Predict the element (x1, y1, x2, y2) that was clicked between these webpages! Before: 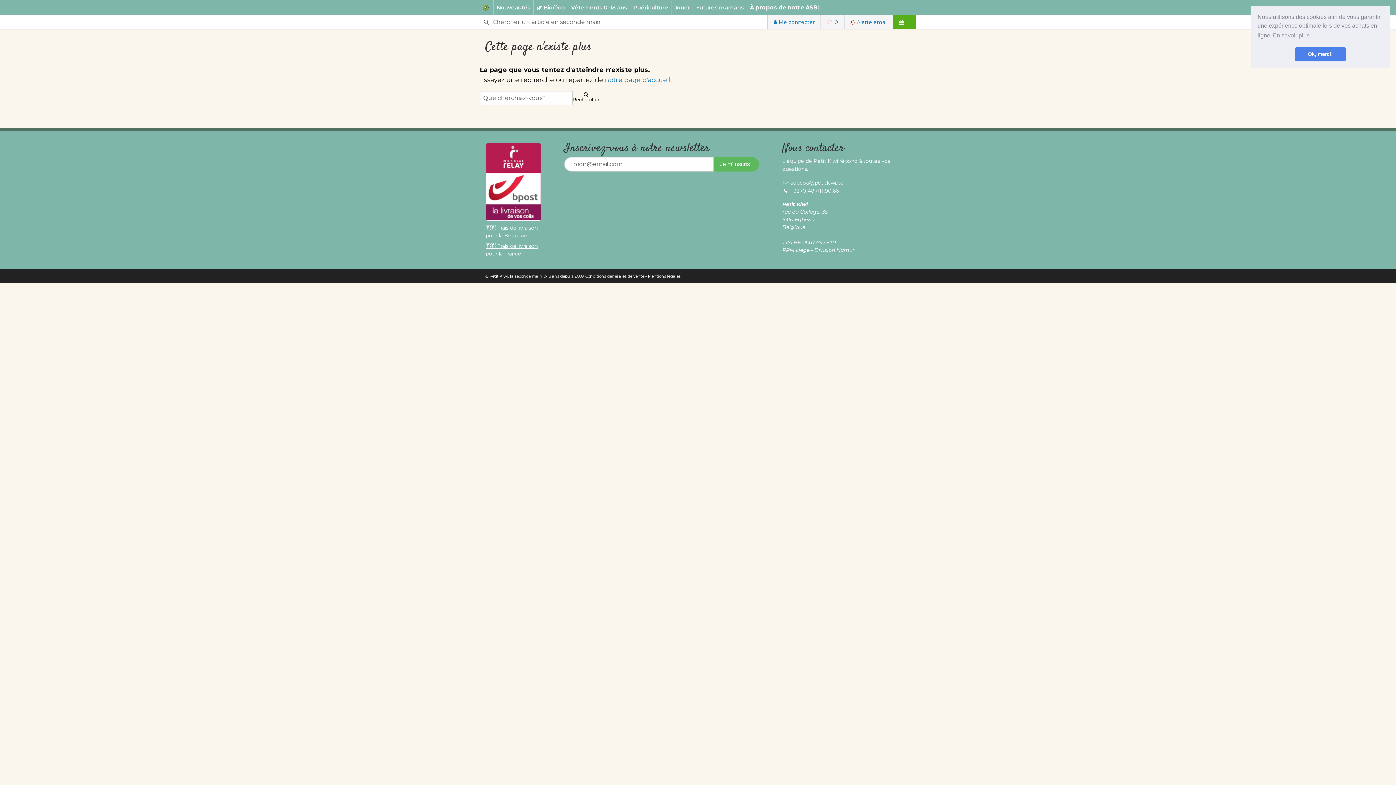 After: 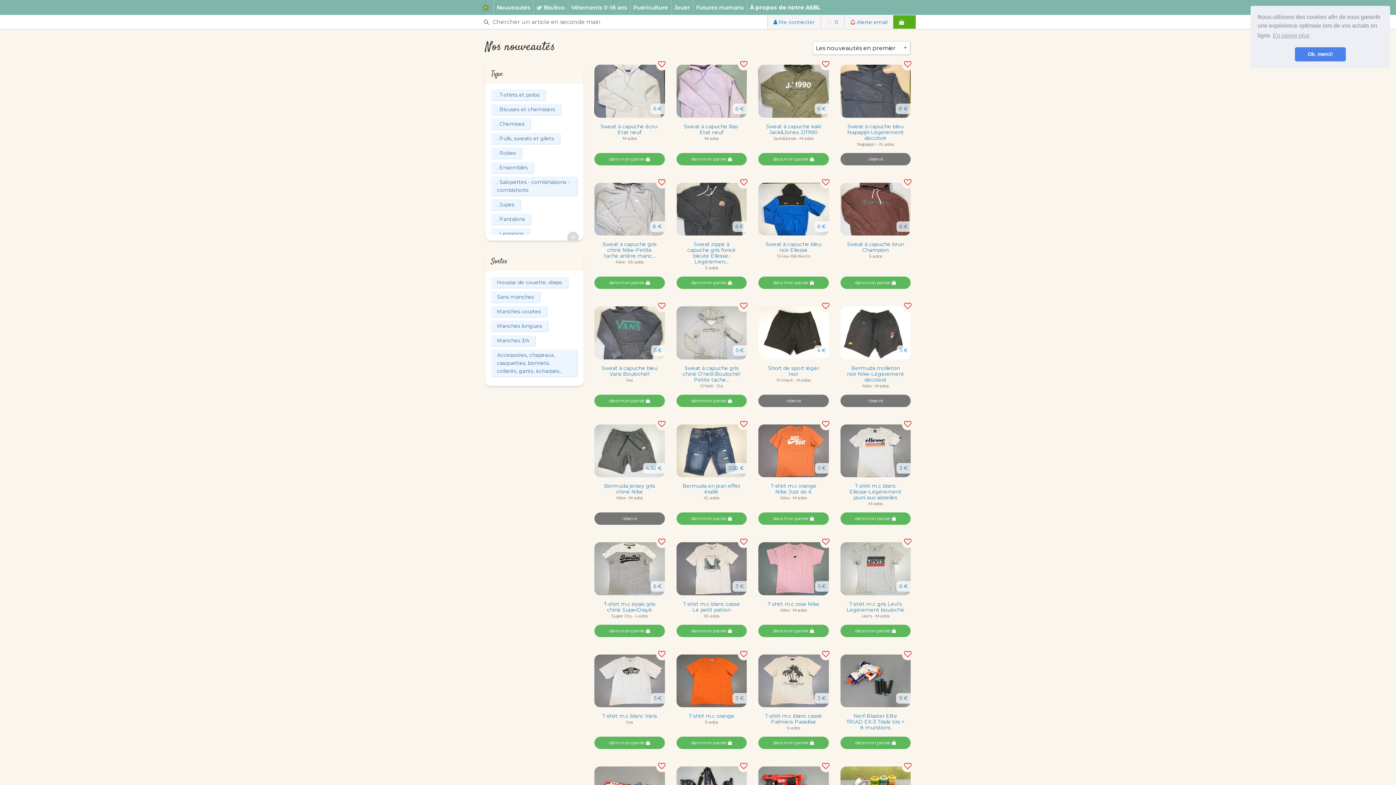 Action: bbox: (493, 0, 533, 15) label: Nouveautés